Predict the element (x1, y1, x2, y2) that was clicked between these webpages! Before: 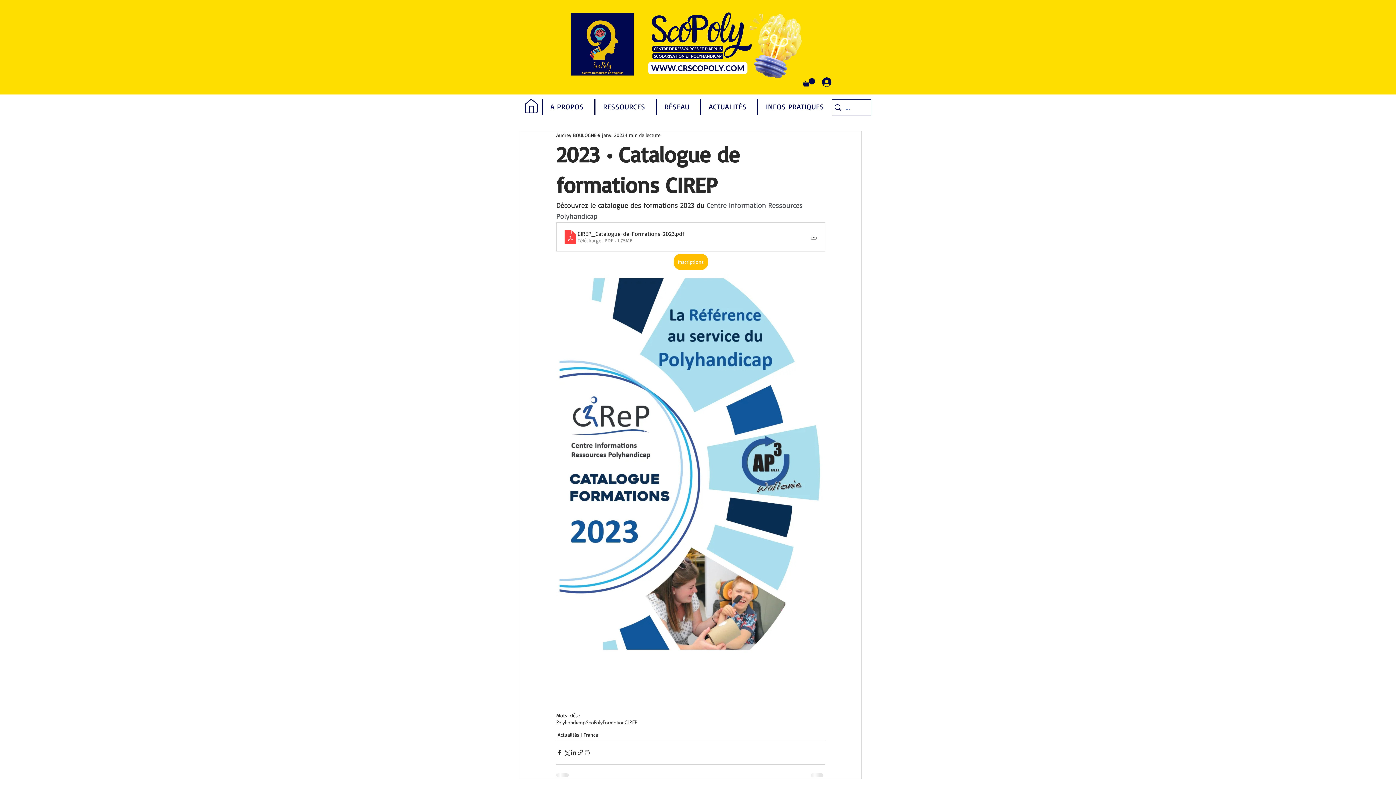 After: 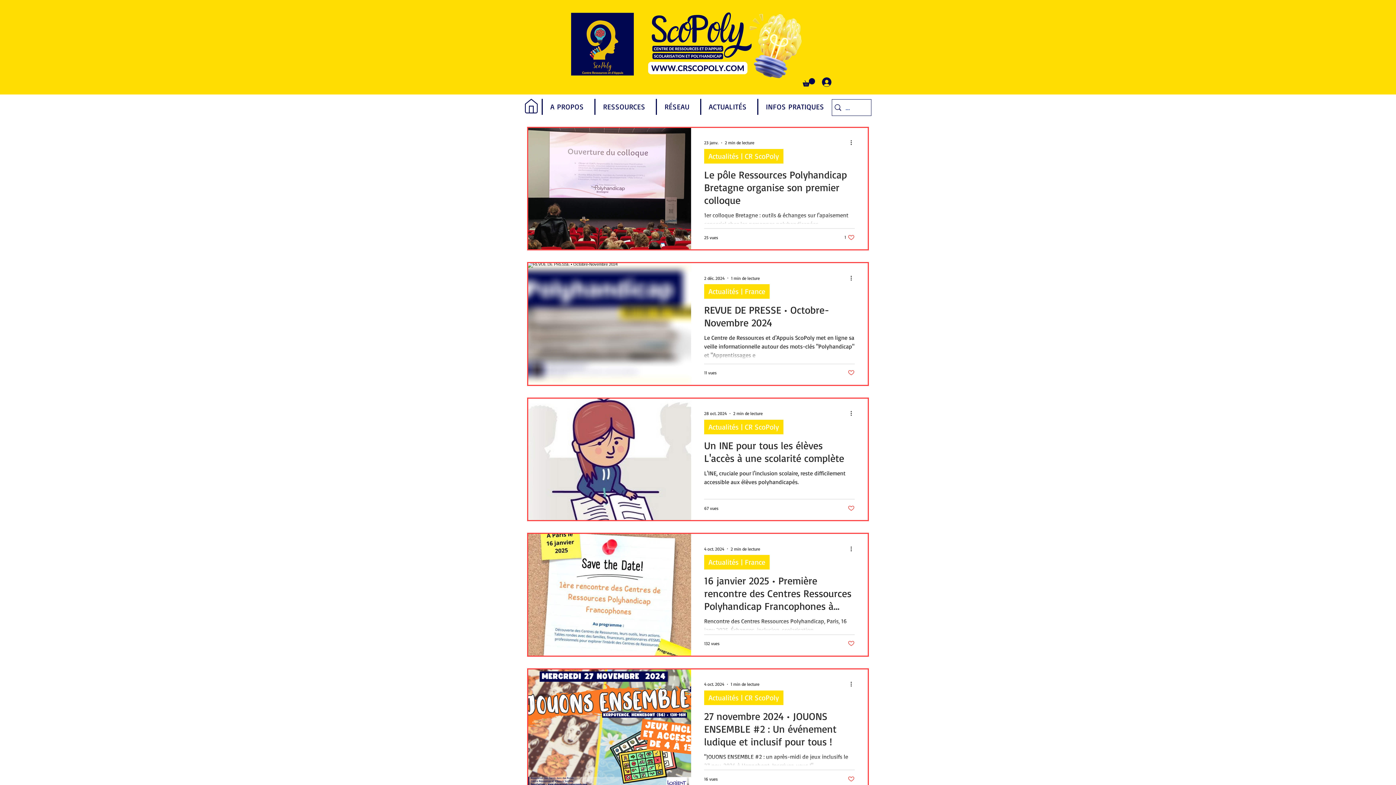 Action: bbox: (556, 719, 585, 725) label: Polyhandicap